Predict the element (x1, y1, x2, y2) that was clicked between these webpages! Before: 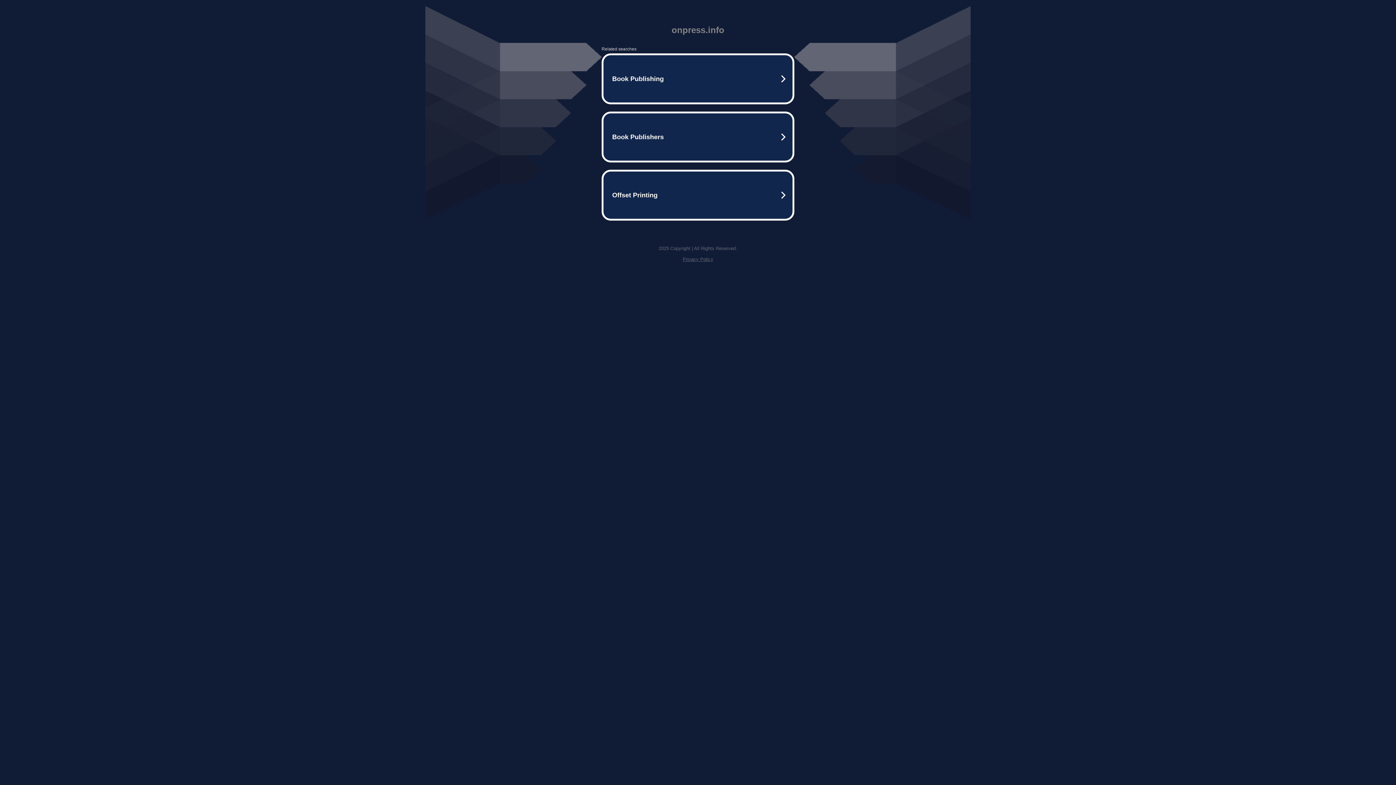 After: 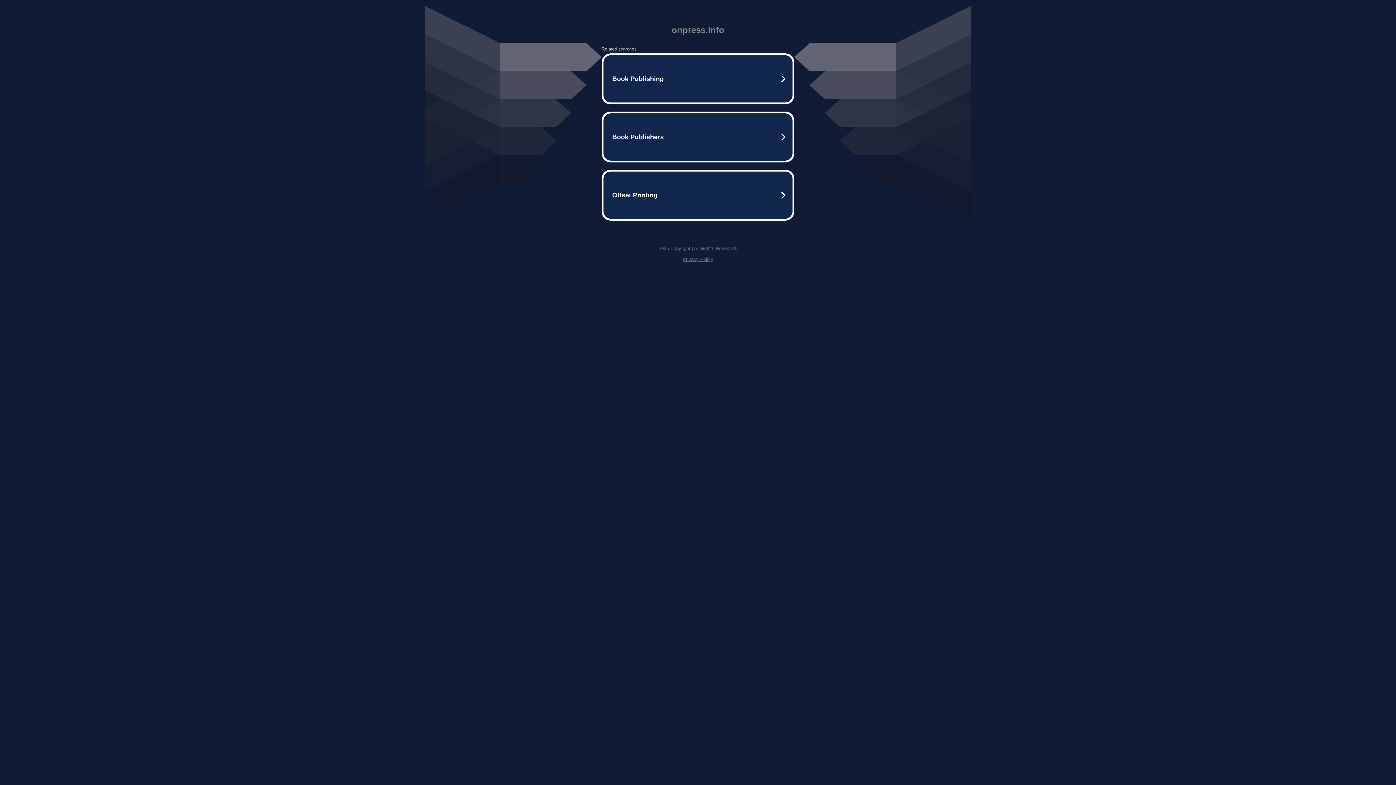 Action: bbox: (682, 256, 713, 262) label: Privacy Policy